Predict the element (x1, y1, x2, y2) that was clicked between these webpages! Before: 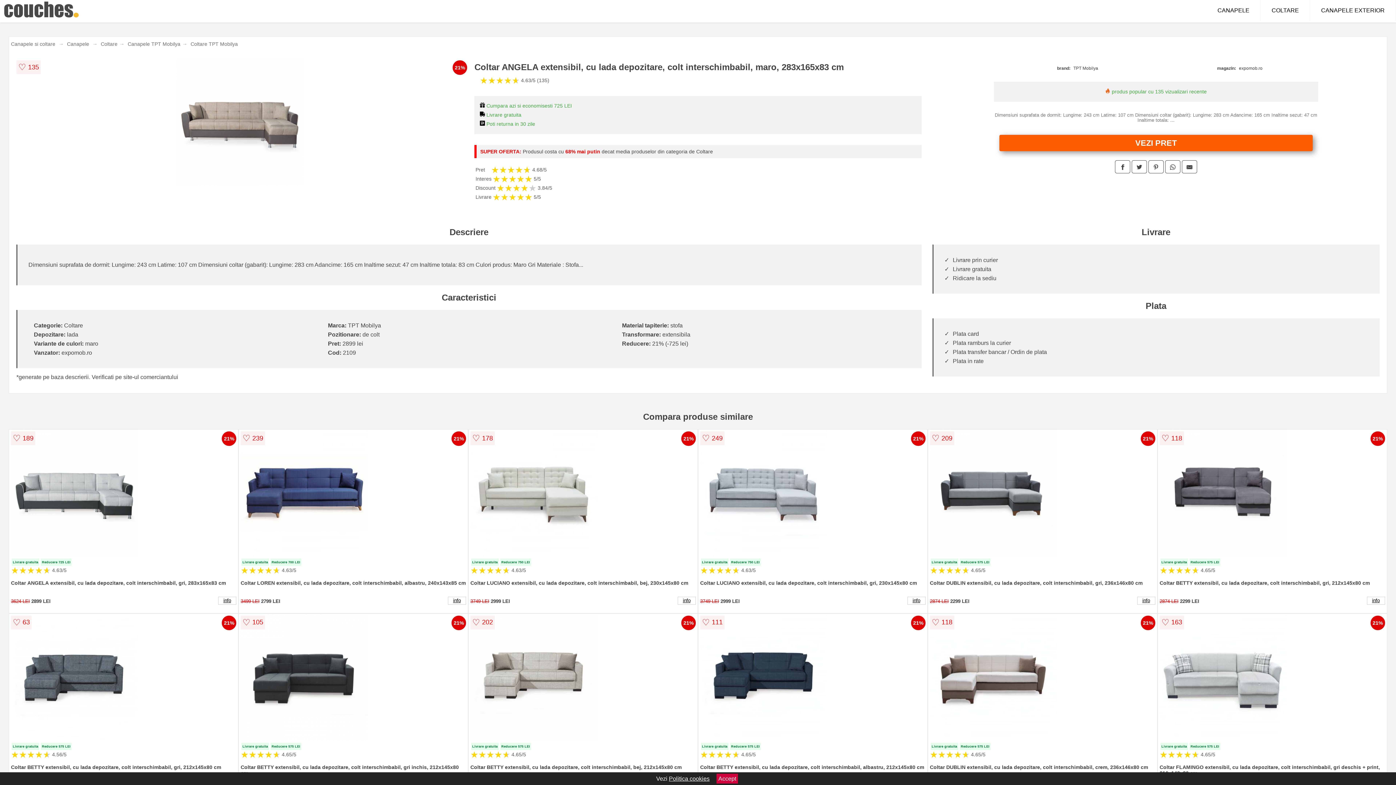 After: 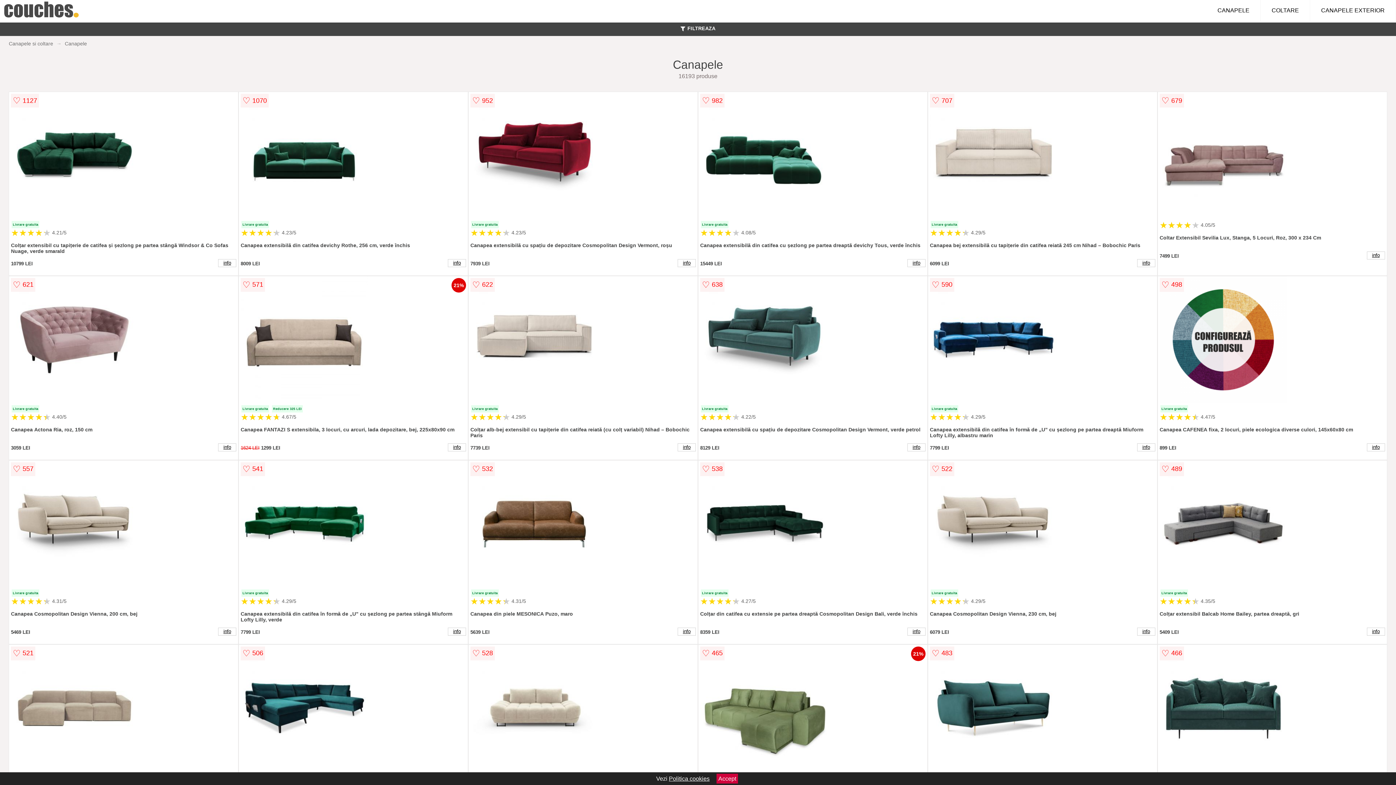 Action: label: CANAPELE bbox: (1206, 0, 1261, 21)